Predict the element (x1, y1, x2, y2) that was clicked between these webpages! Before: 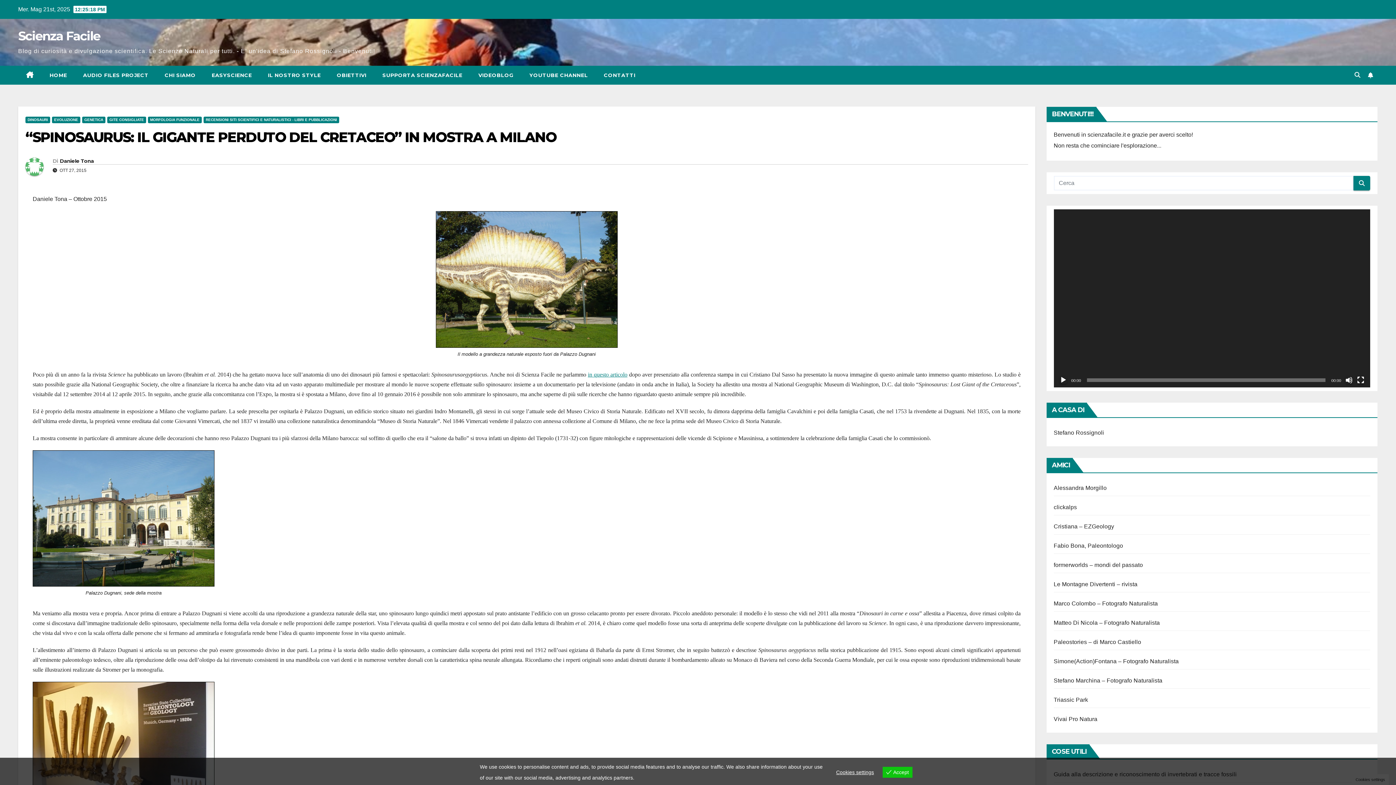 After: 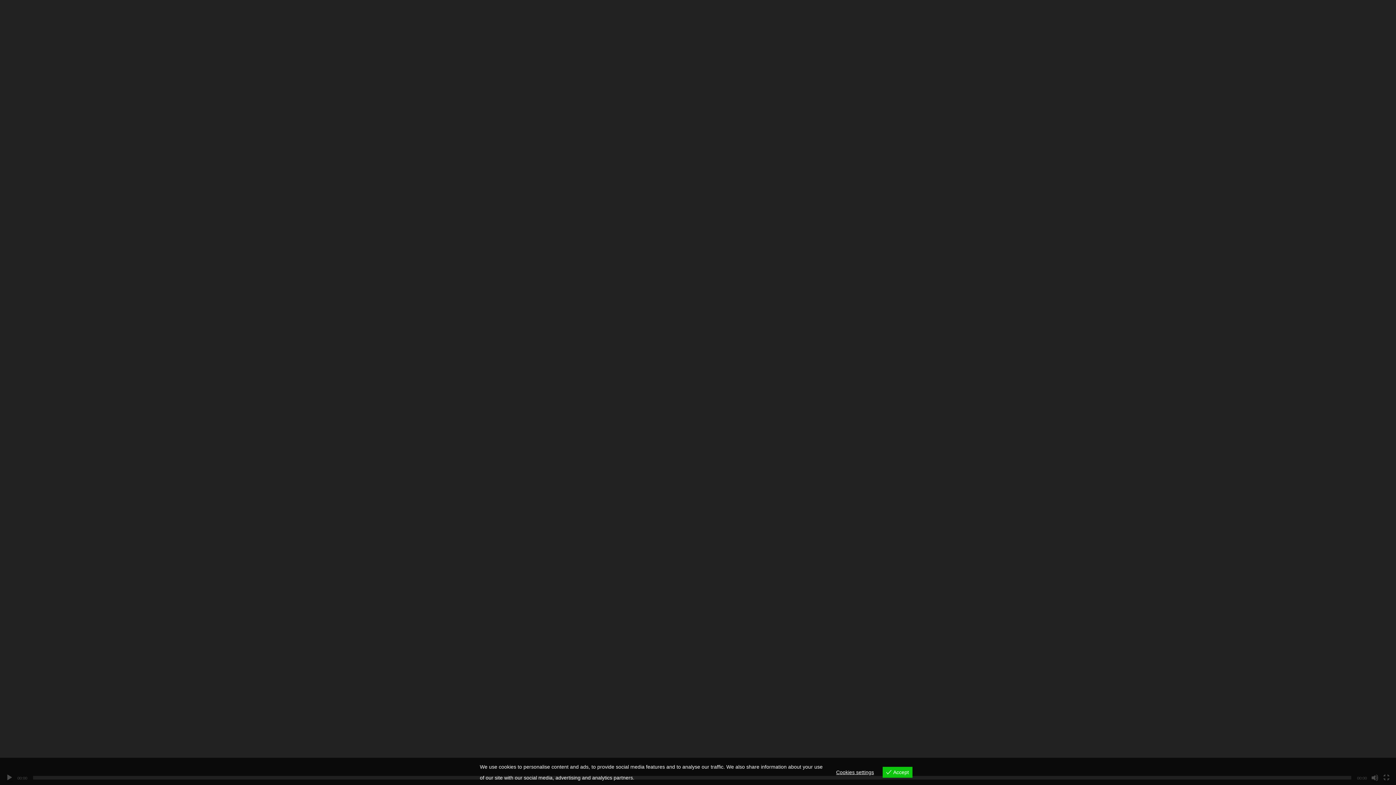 Action: label: Schermo intero bbox: (1357, 376, 1364, 383)